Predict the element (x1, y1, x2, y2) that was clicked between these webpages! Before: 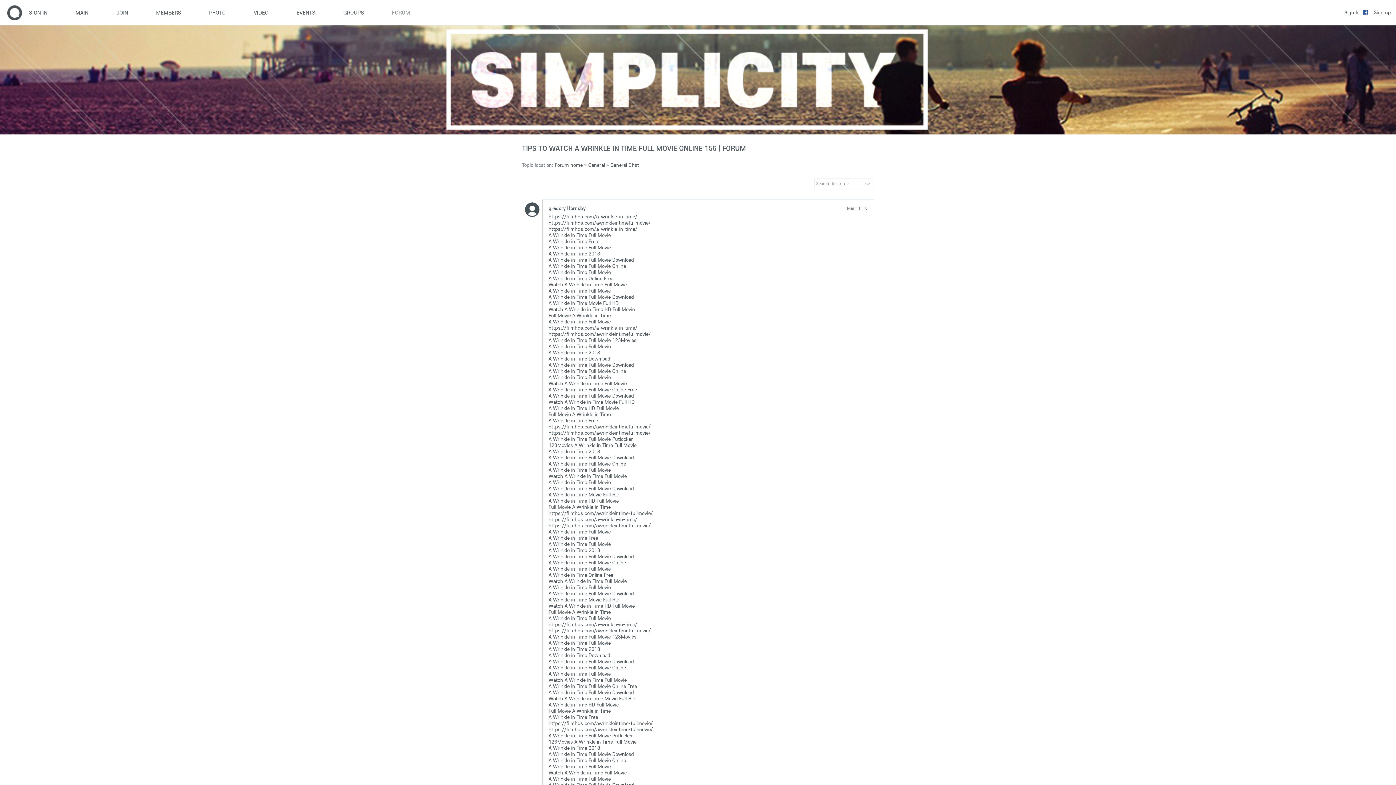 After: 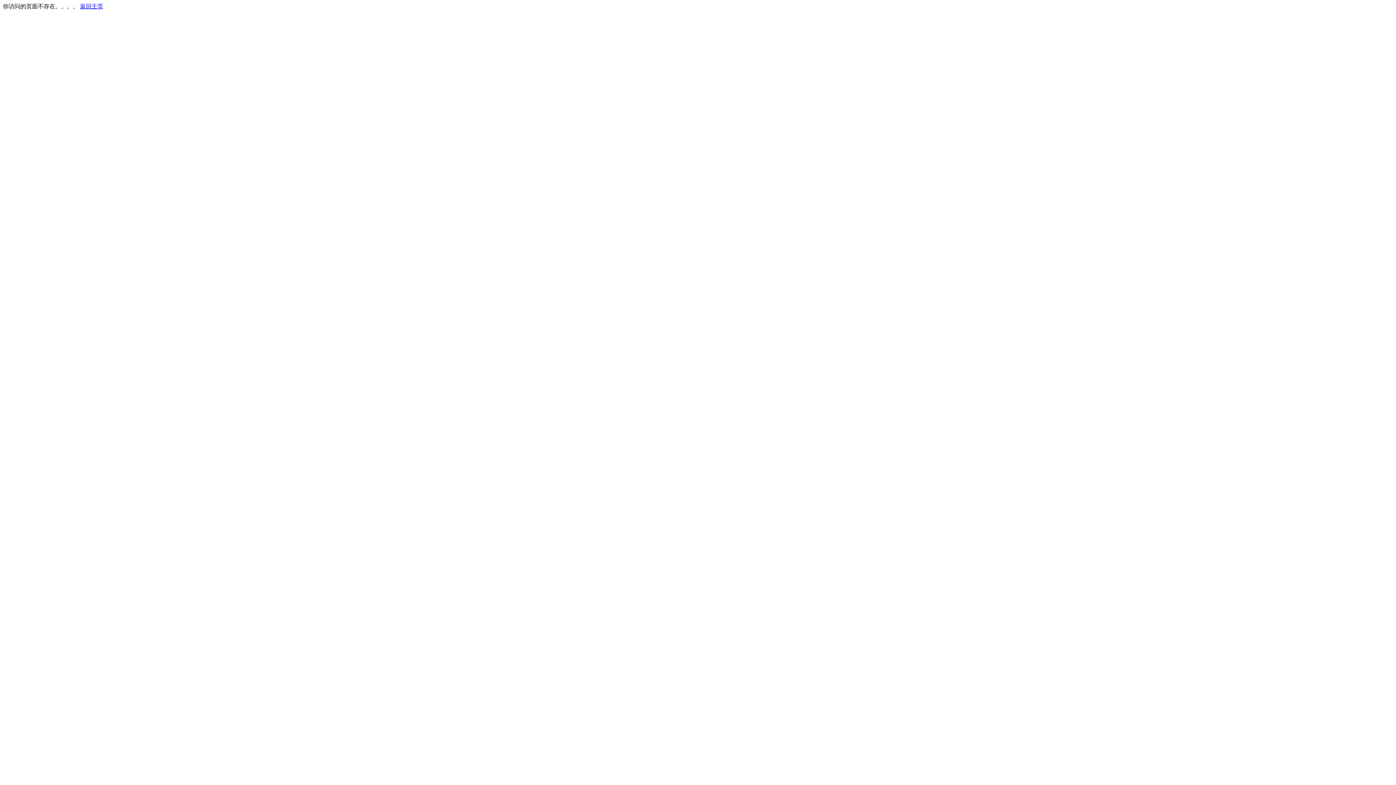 Action: bbox: (548, 460, 626, 467) label: A Wrinkle in Time Full Movie Online